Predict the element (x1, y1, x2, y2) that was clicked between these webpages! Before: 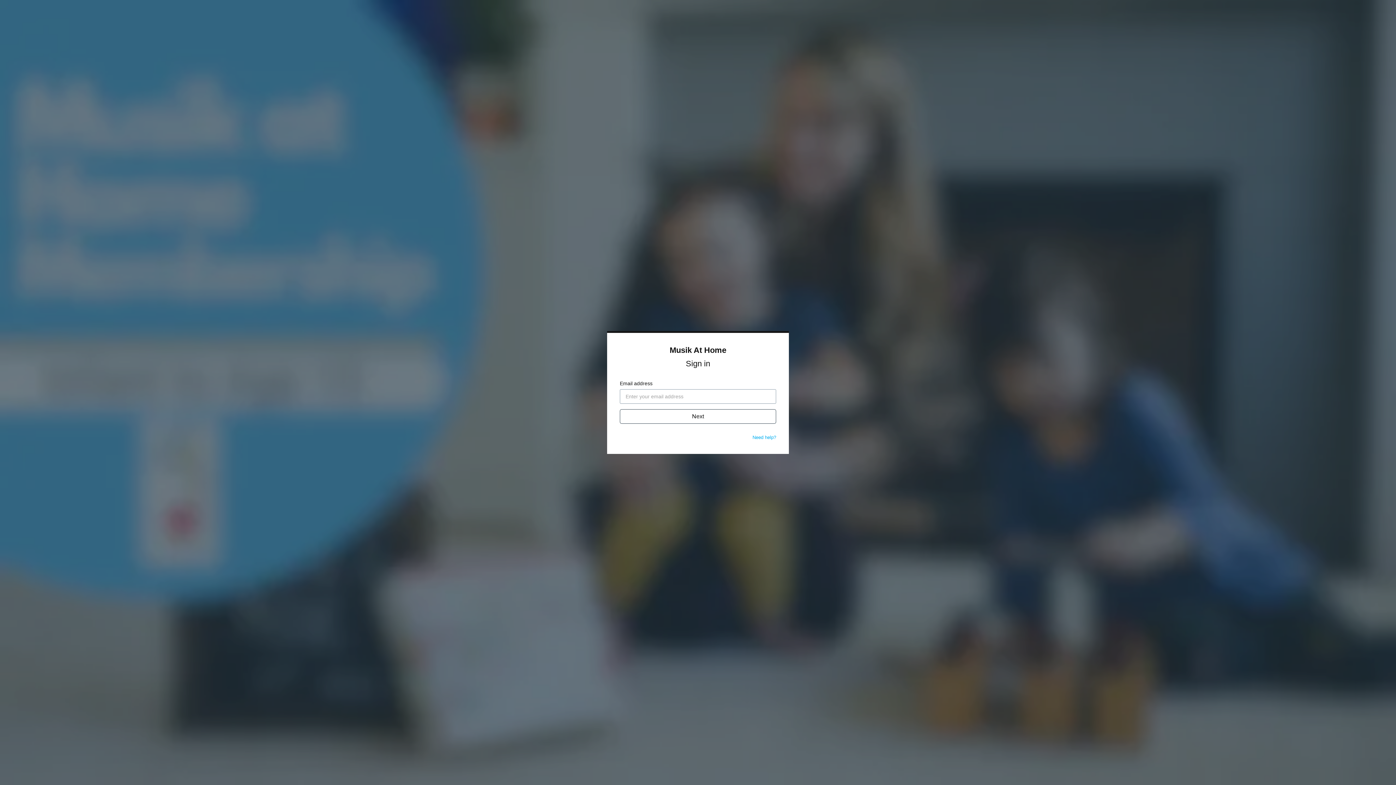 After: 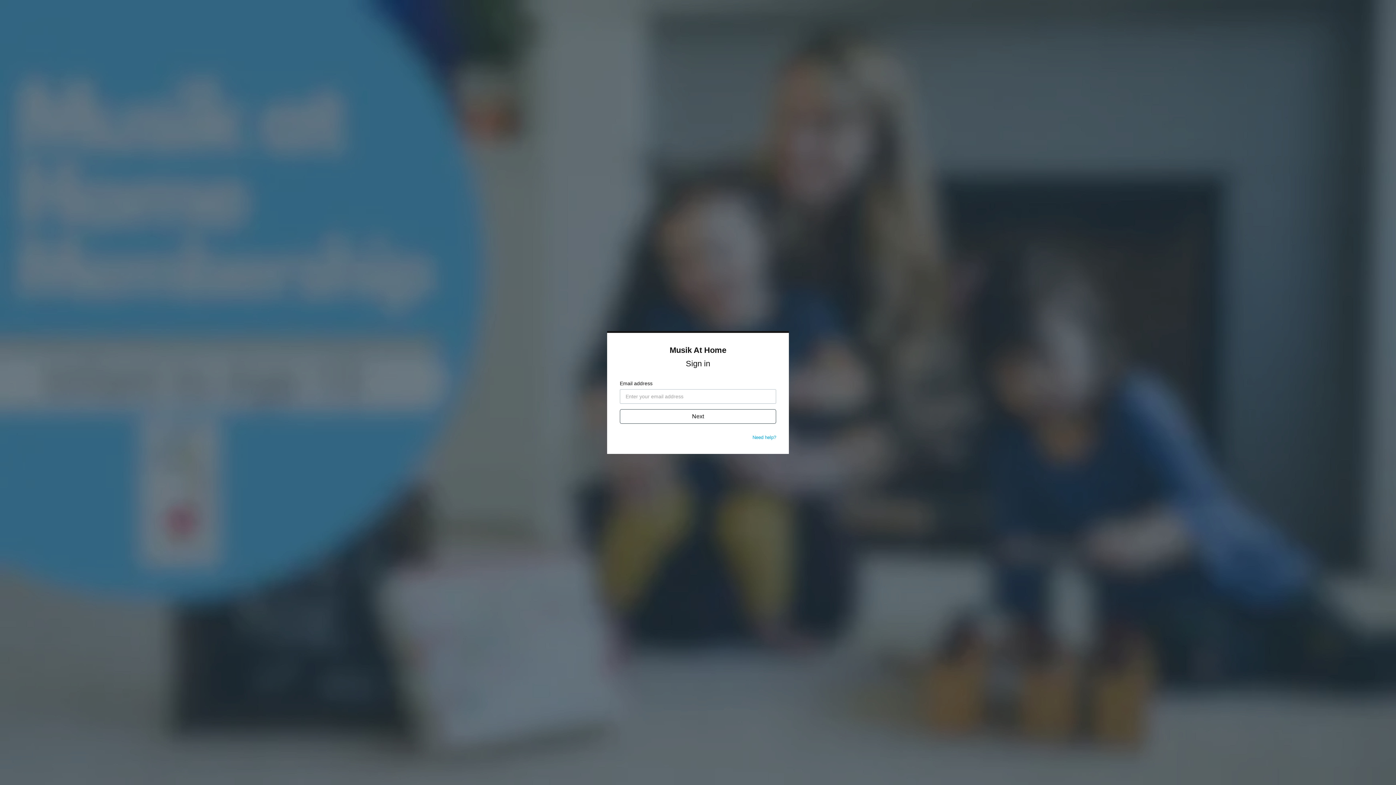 Action: bbox: (752, 434, 776, 440) label: Need help?